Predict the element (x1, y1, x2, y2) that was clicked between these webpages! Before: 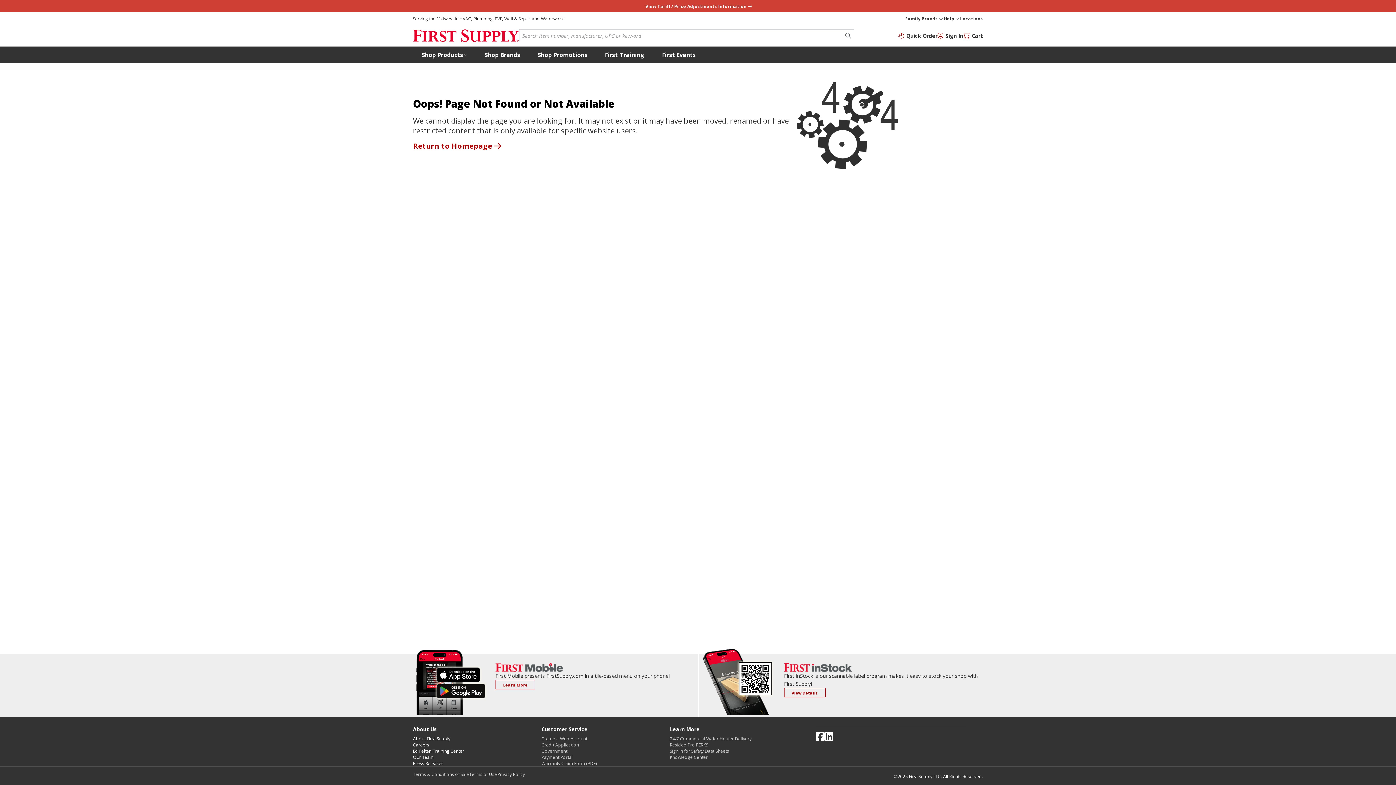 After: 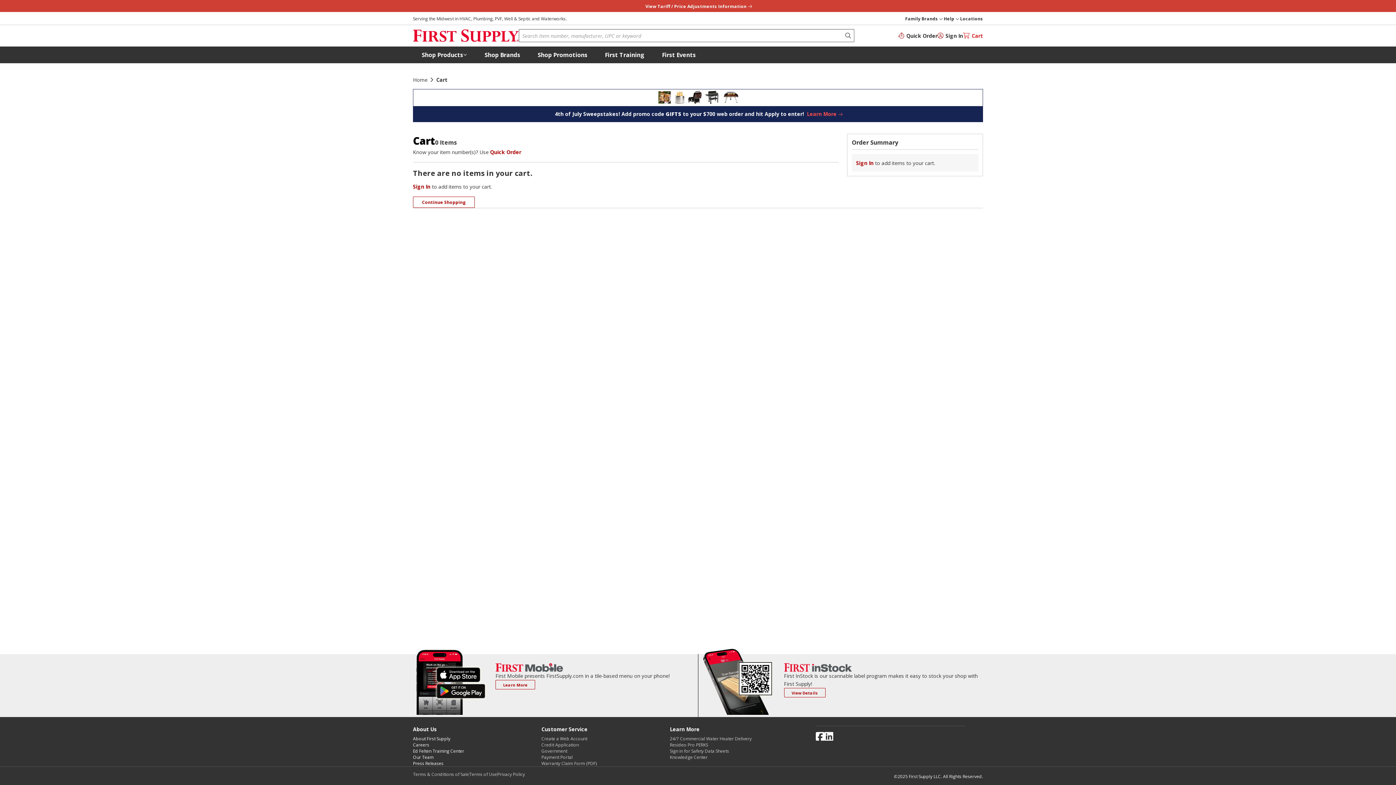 Action: label: Cart
Cart bbox: (963, 29, 983, 41)